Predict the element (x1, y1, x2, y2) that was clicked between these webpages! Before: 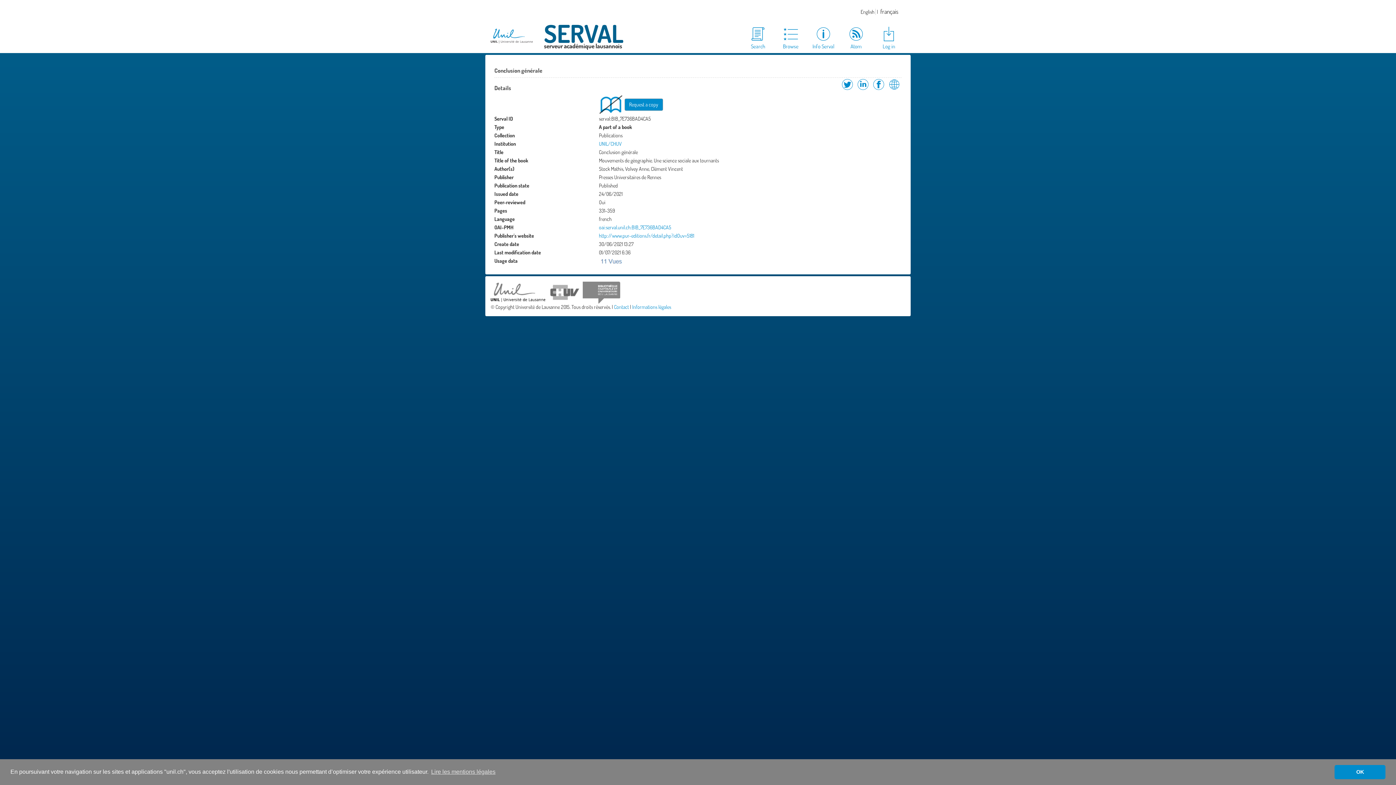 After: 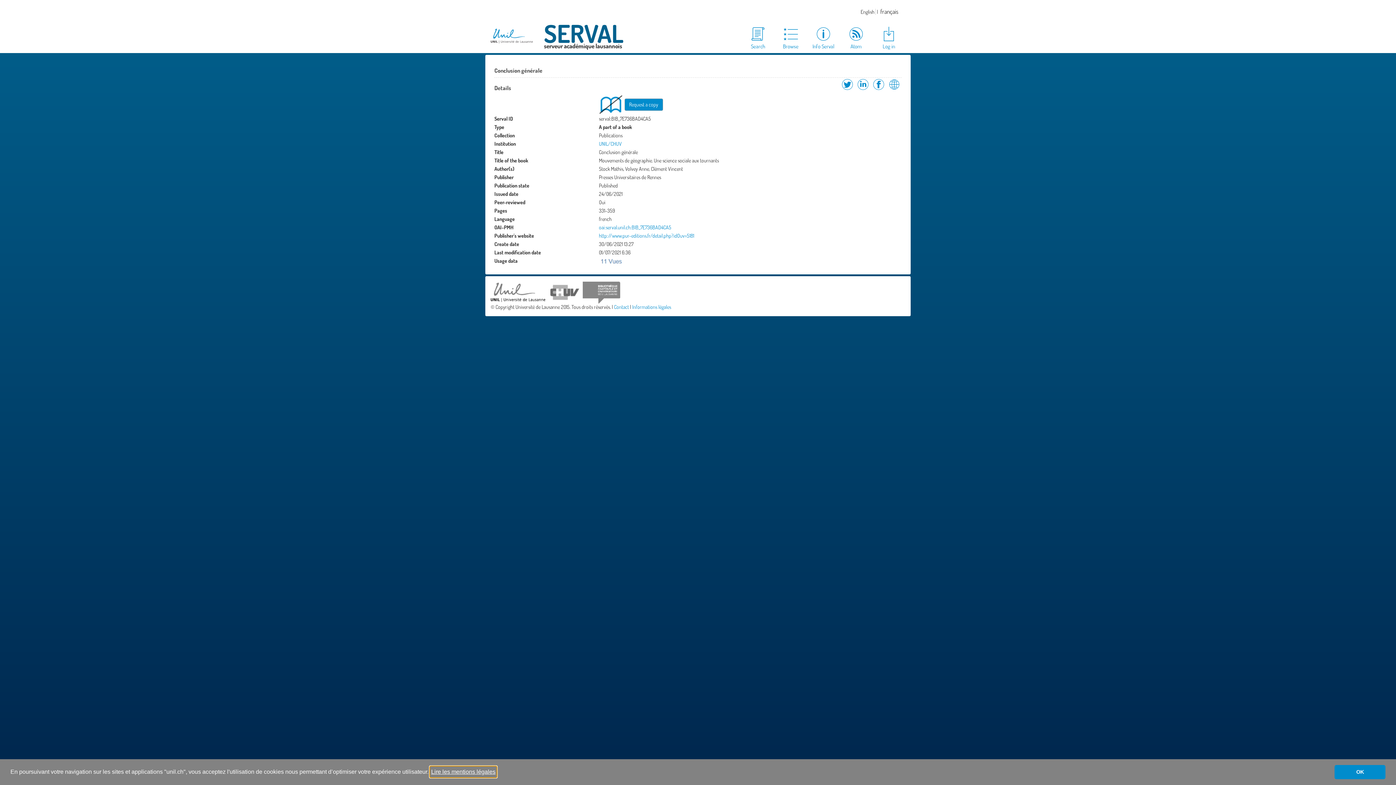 Action: label: learn more about cookies bbox: (430, 766, 496, 777)